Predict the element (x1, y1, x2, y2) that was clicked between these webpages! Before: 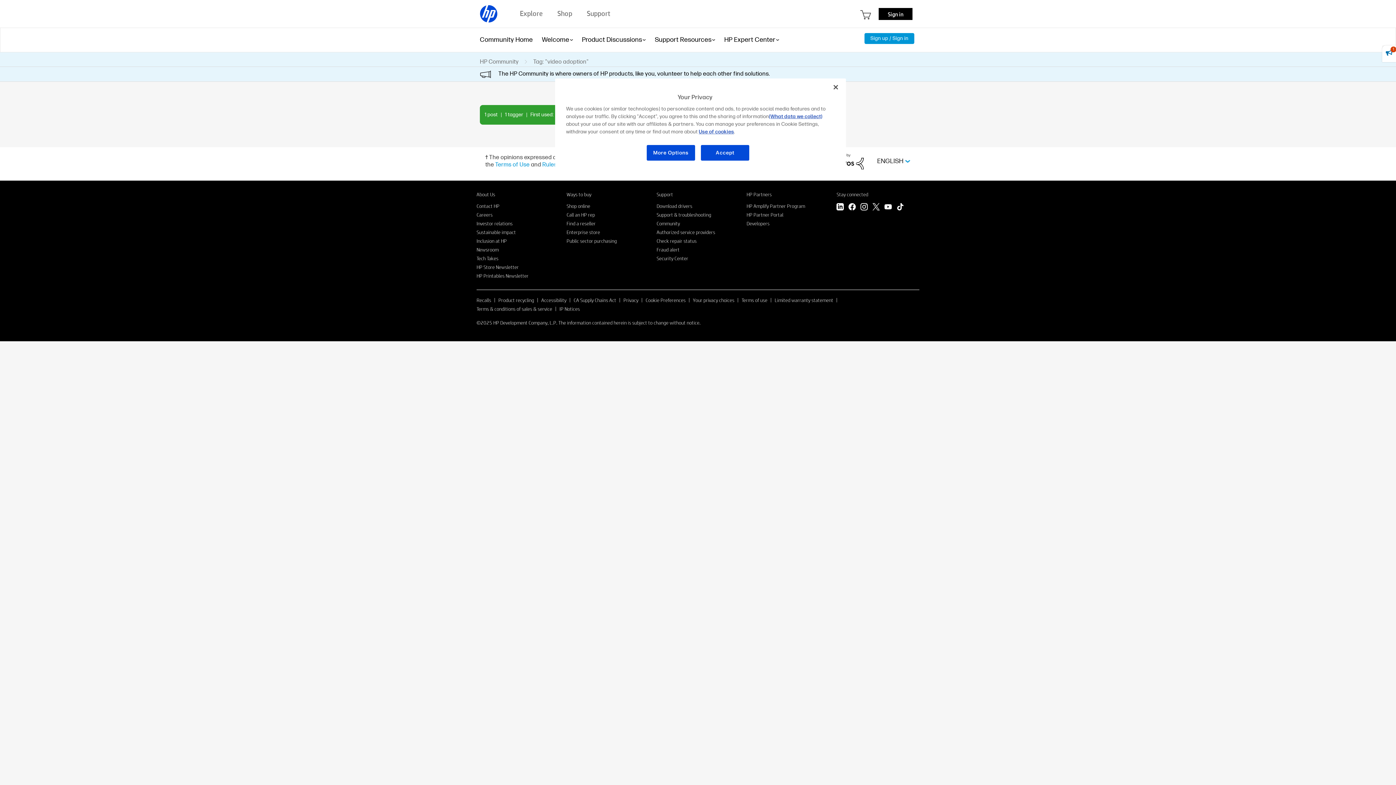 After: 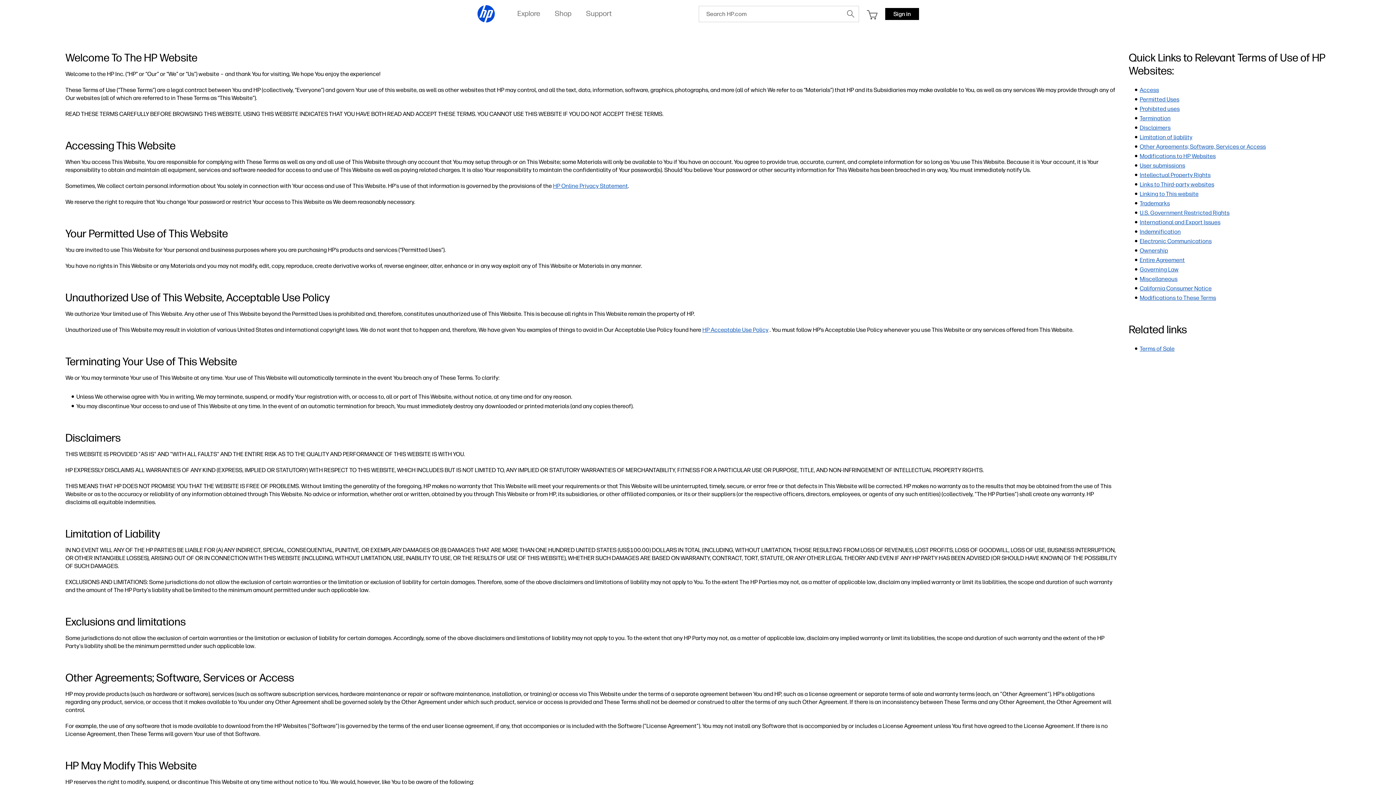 Action: bbox: (741, 296, 767, 303) label: Terms of use